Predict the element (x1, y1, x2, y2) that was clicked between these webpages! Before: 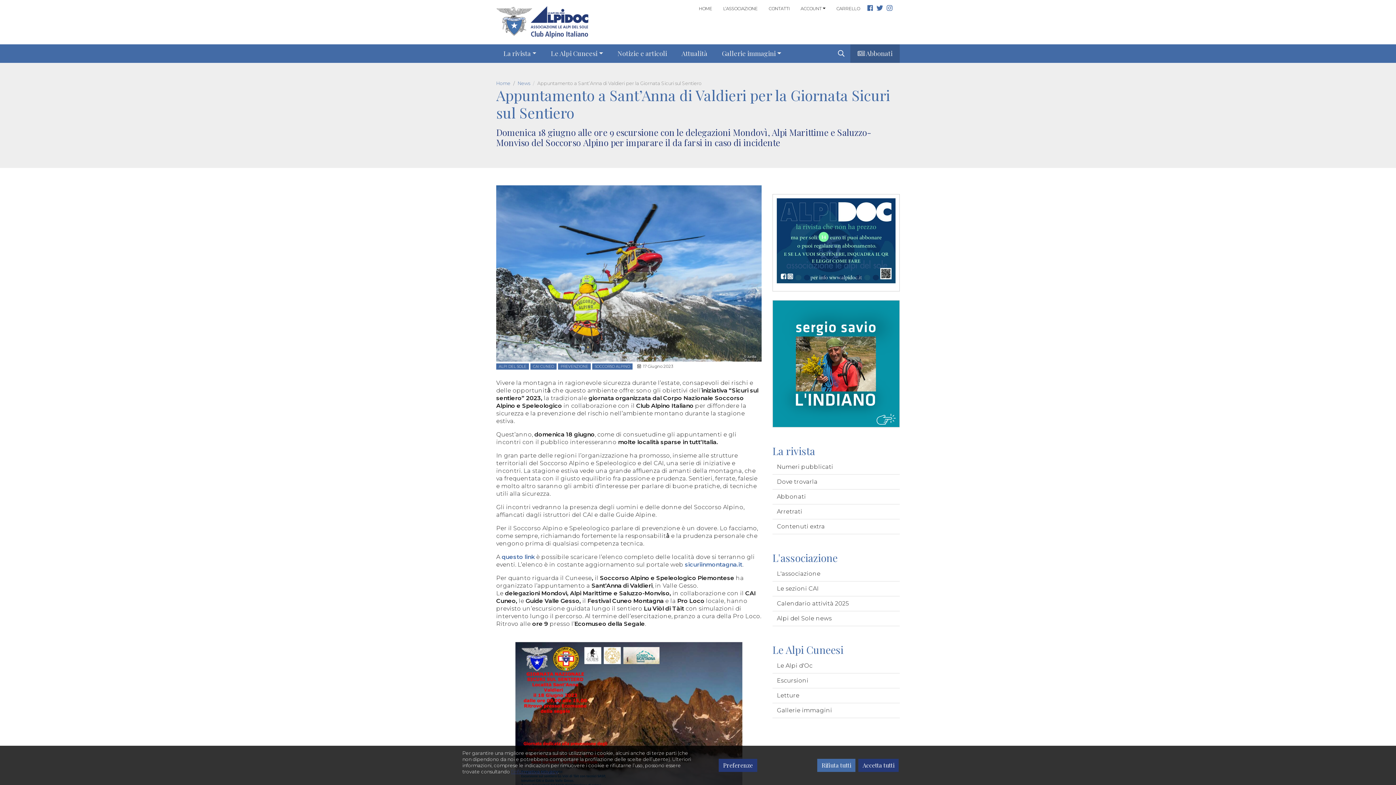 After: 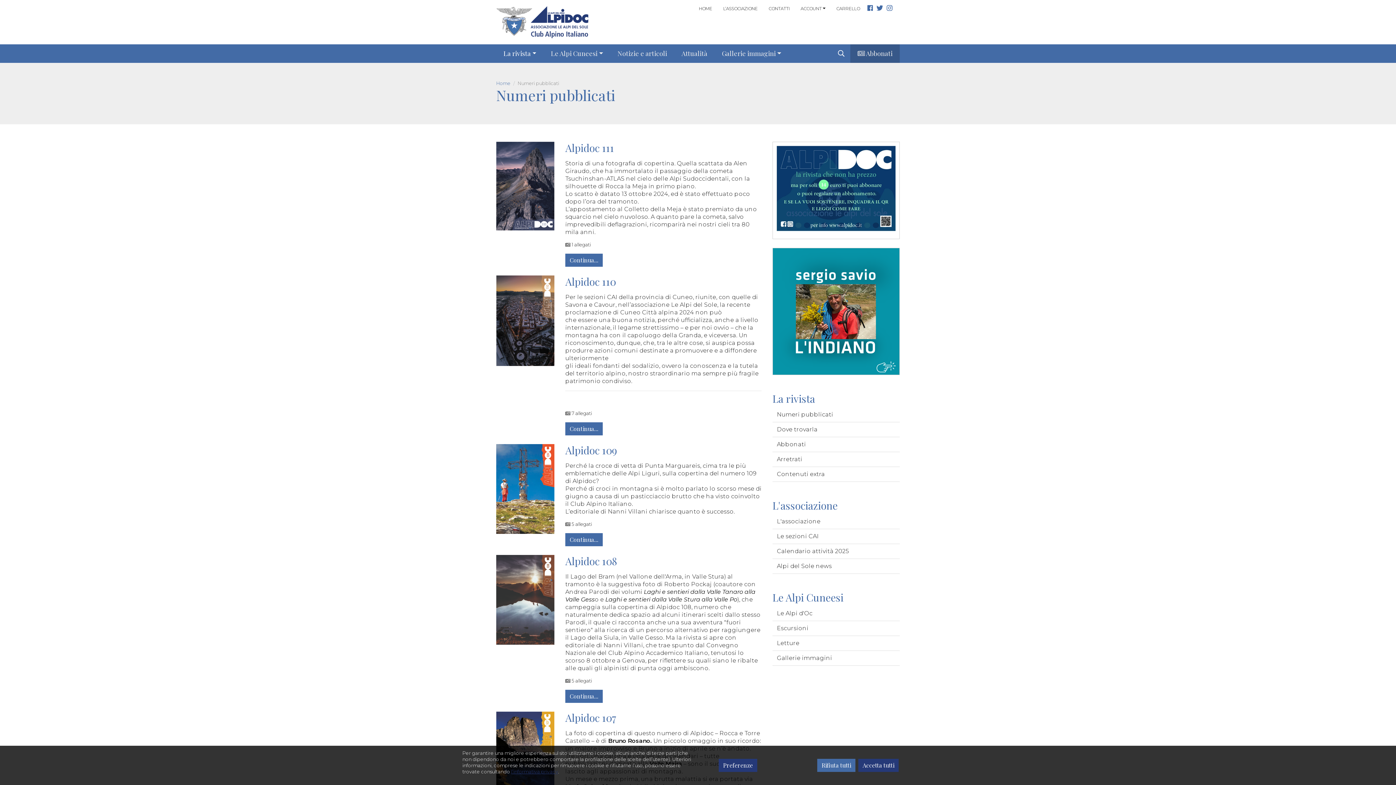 Action: bbox: (772, 460, 900, 475) label: Numeri pubblicati